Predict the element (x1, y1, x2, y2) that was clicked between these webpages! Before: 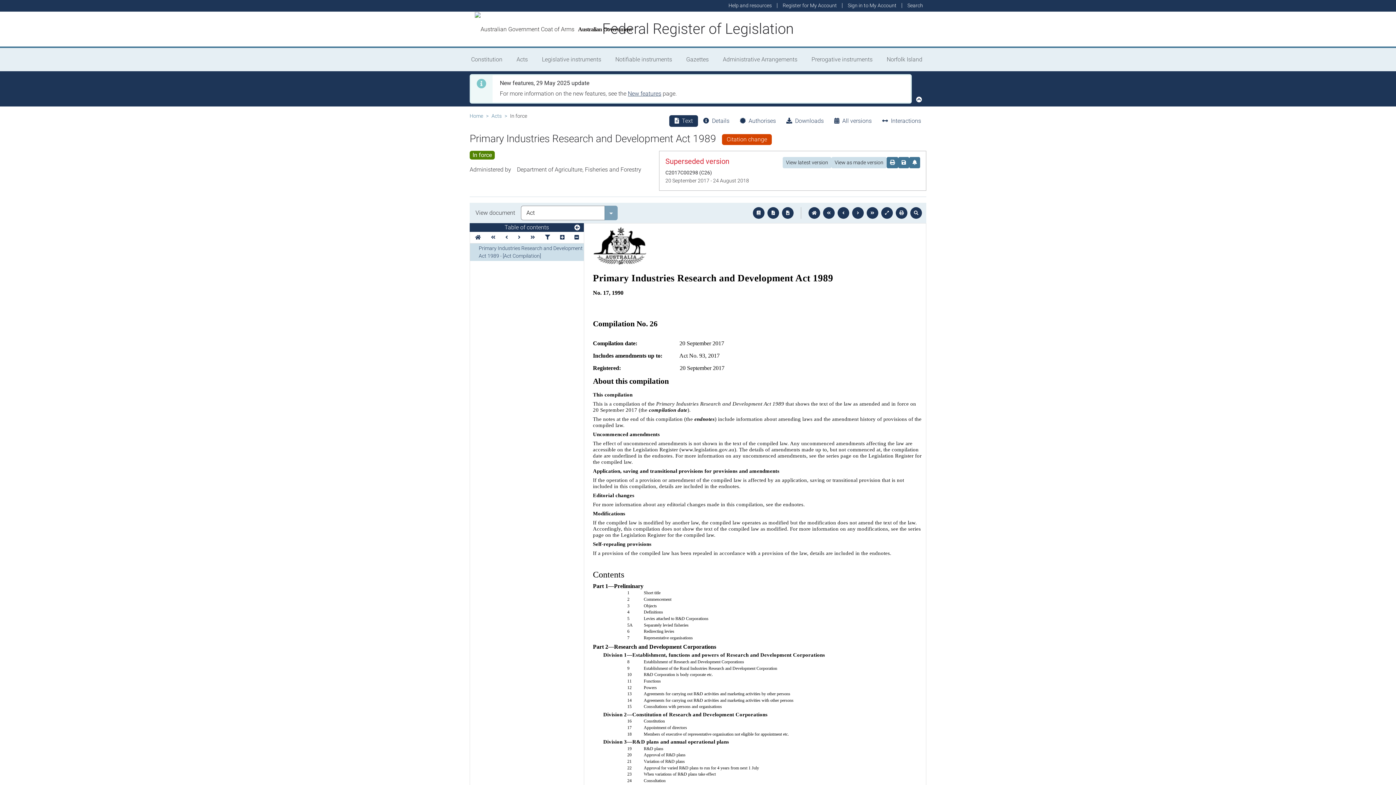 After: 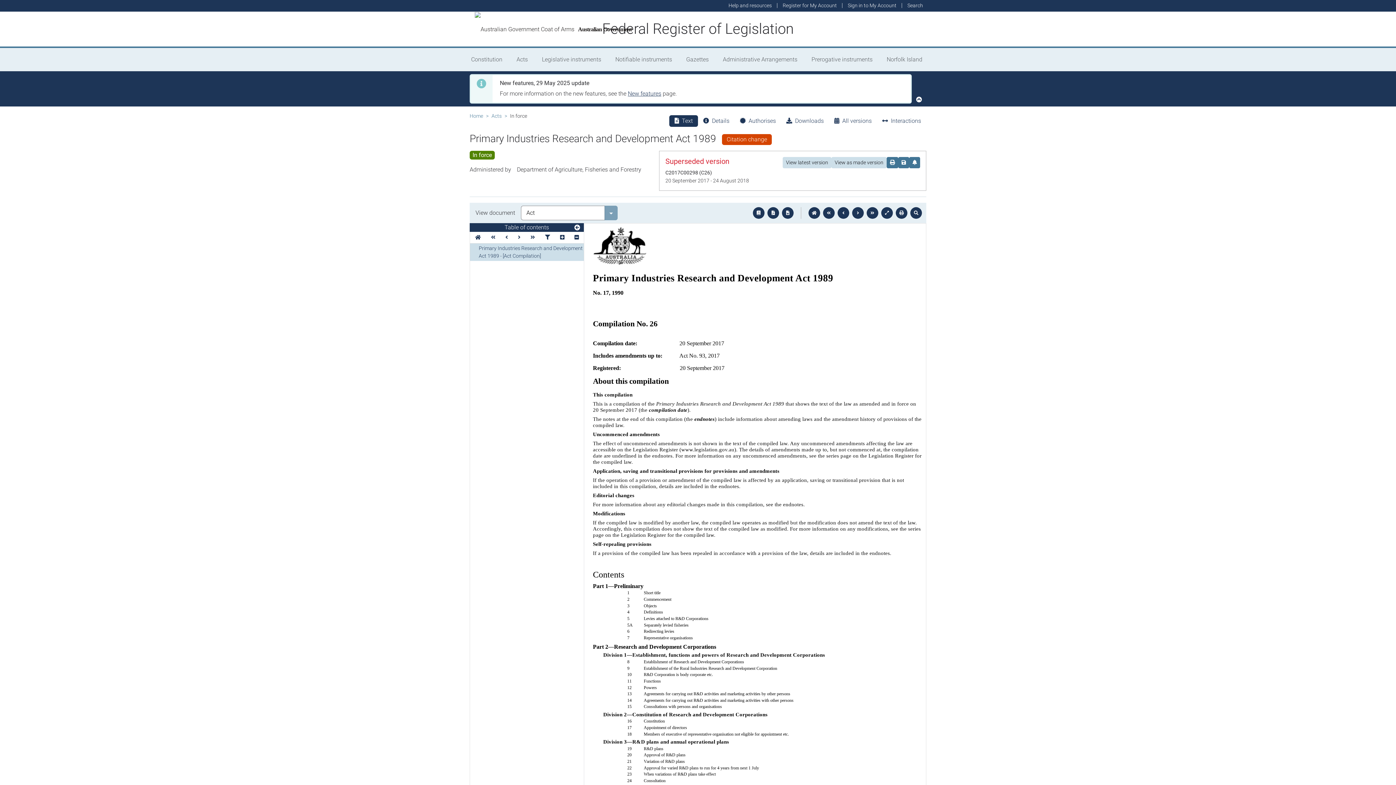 Action: bbox: (669, 115, 698, 126) label: Text